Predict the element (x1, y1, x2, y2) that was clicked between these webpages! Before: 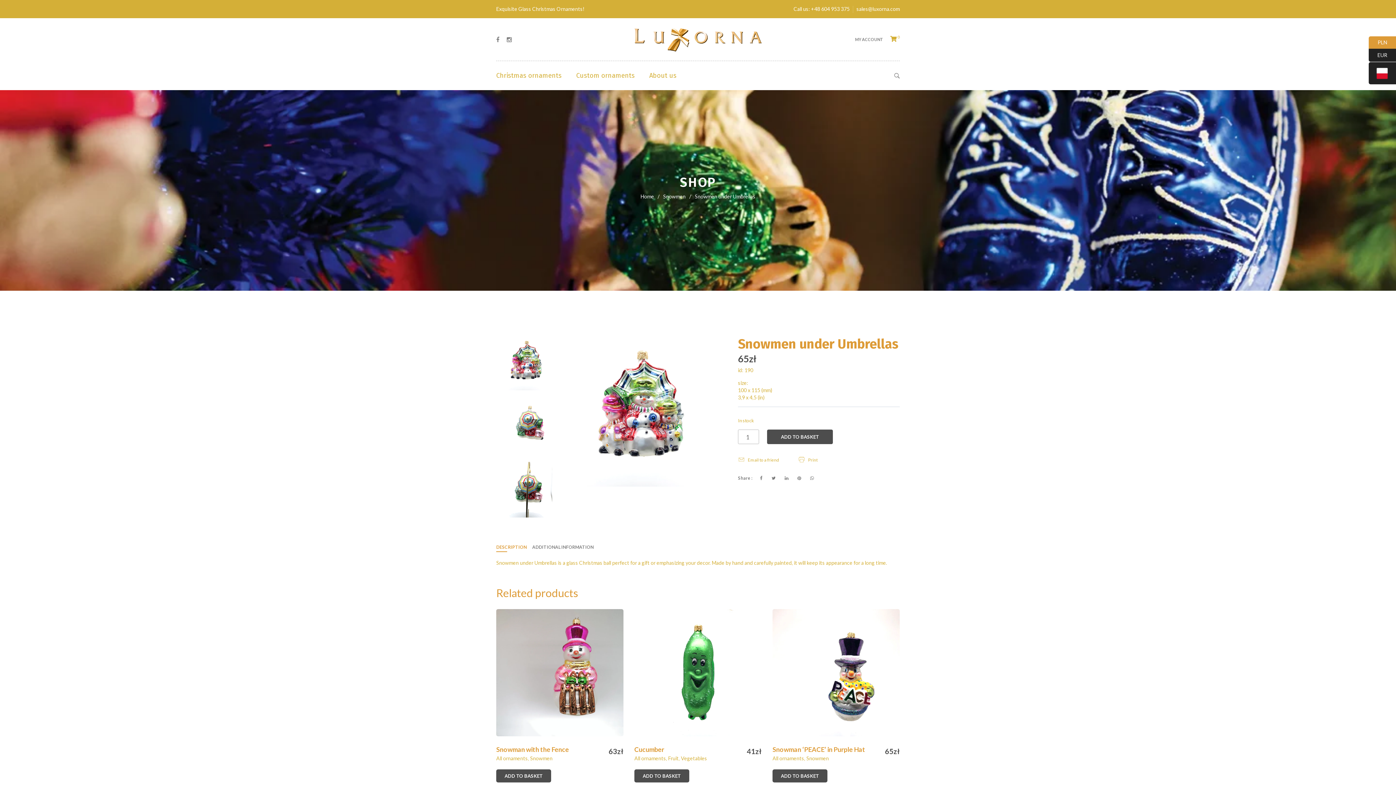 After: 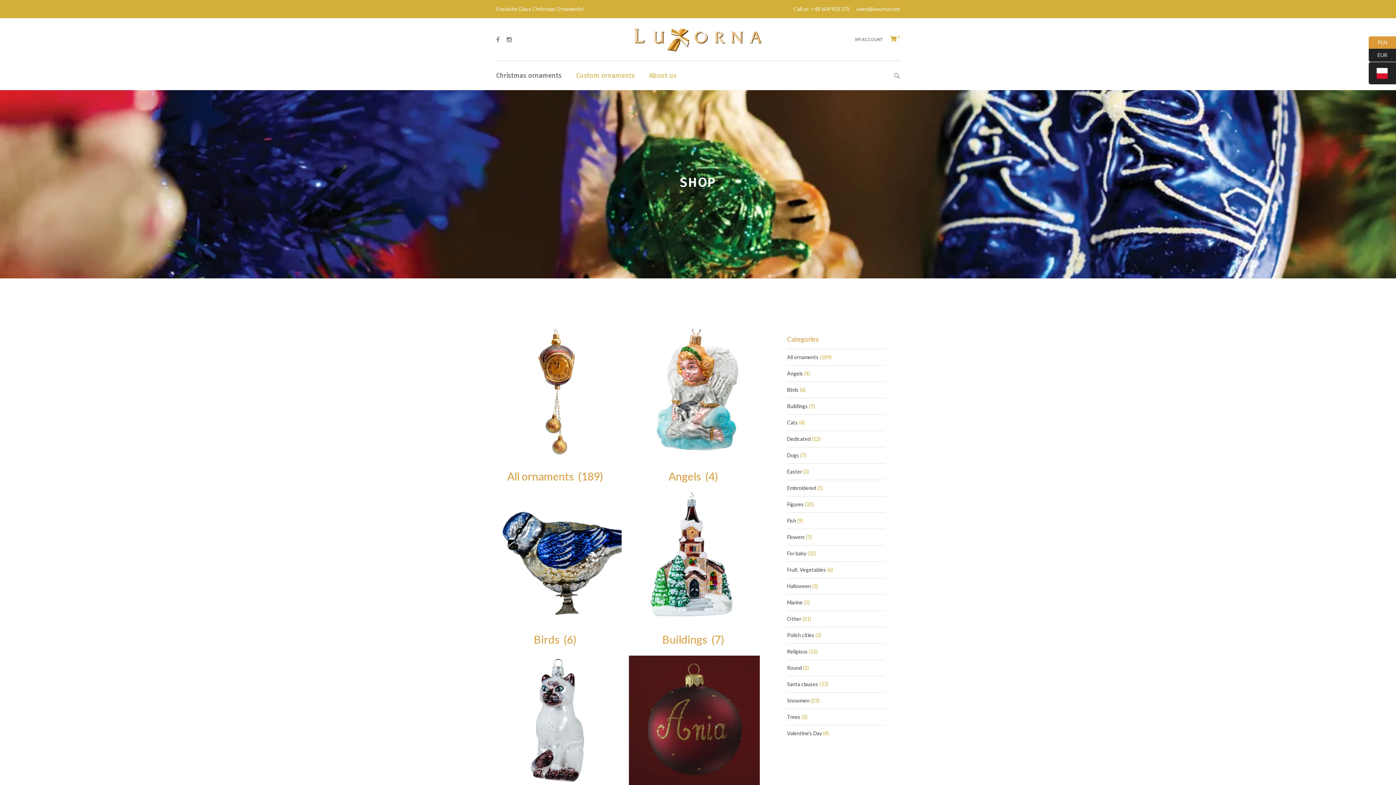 Action: bbox: (496, 61, 561, 90) label: Christmas ornaments